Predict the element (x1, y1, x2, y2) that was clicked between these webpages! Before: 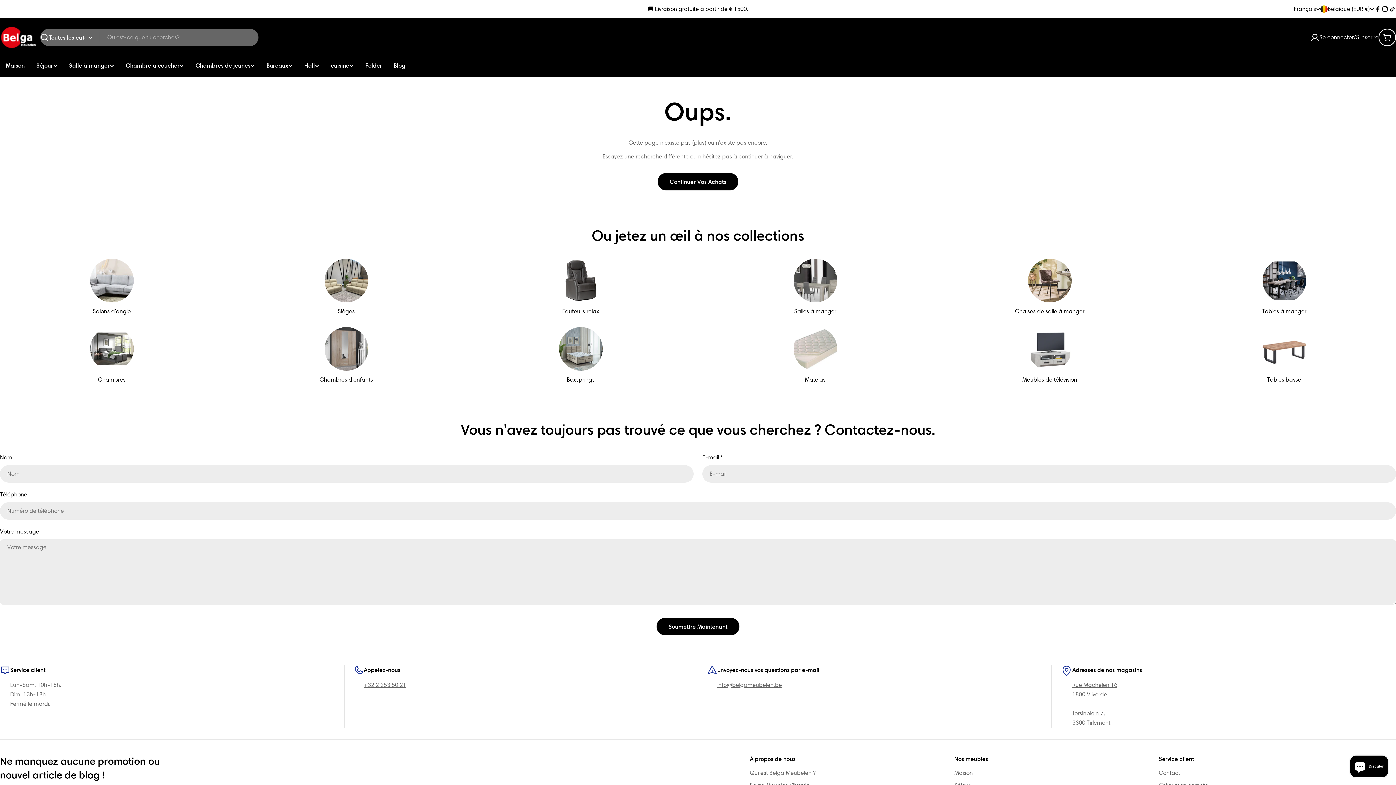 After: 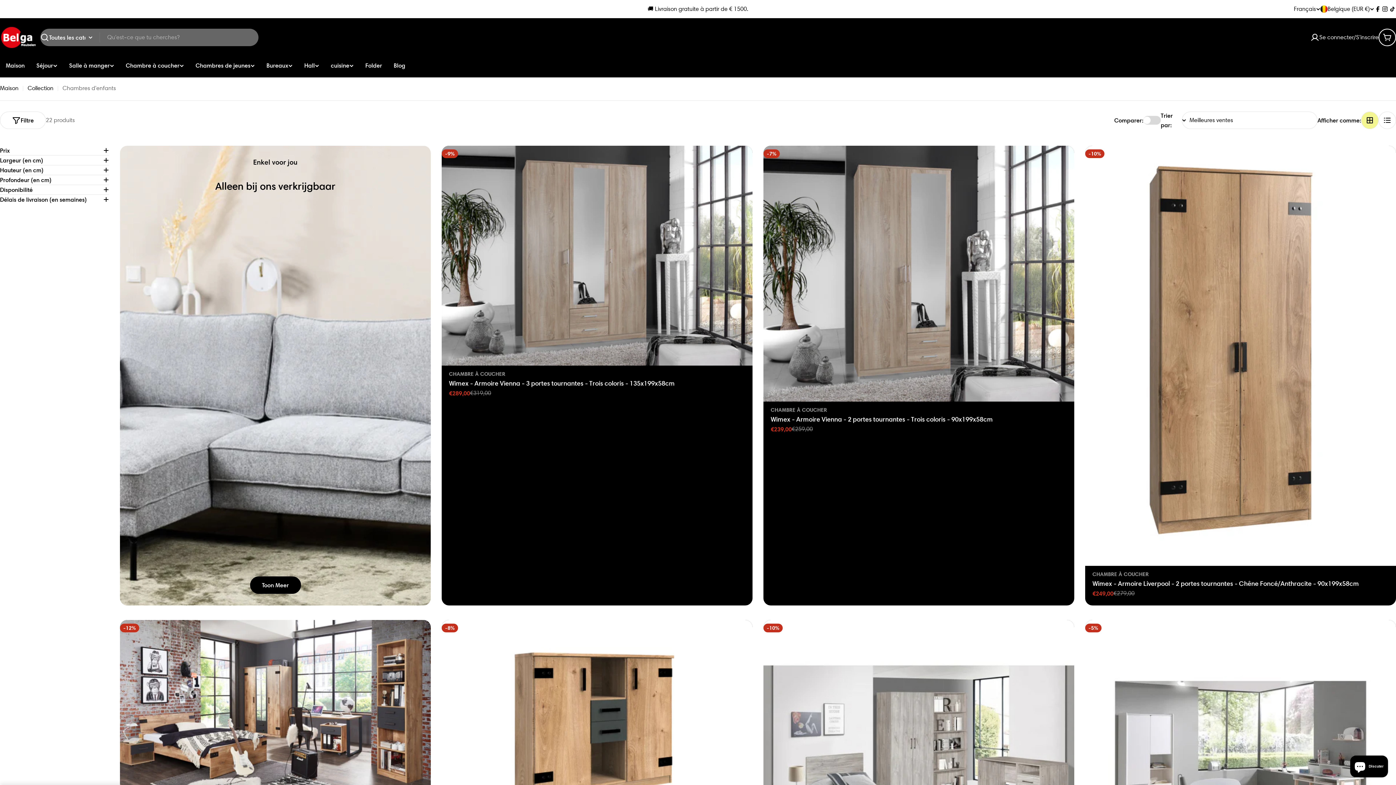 Action: bbox: (234, 327, 458, 384) label: Chambres d'enfants